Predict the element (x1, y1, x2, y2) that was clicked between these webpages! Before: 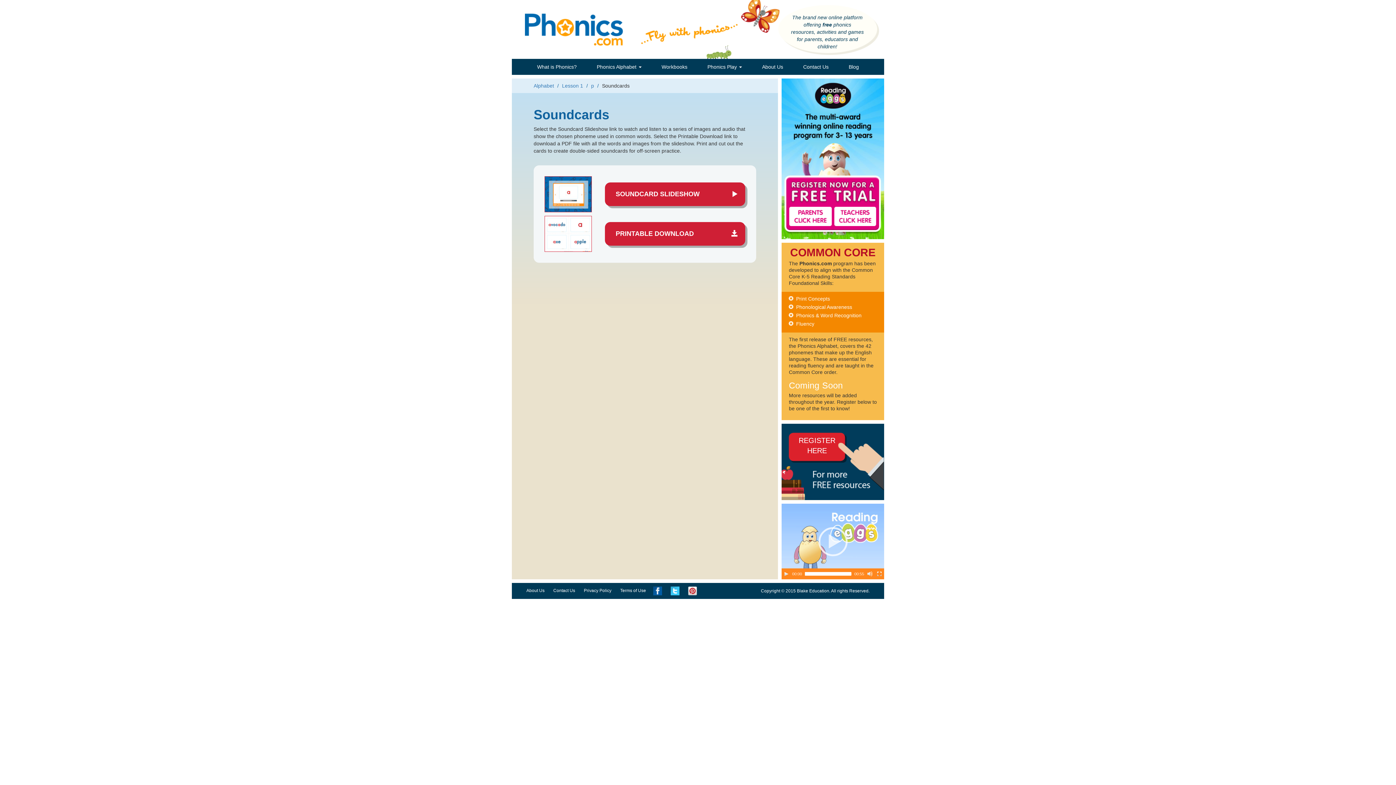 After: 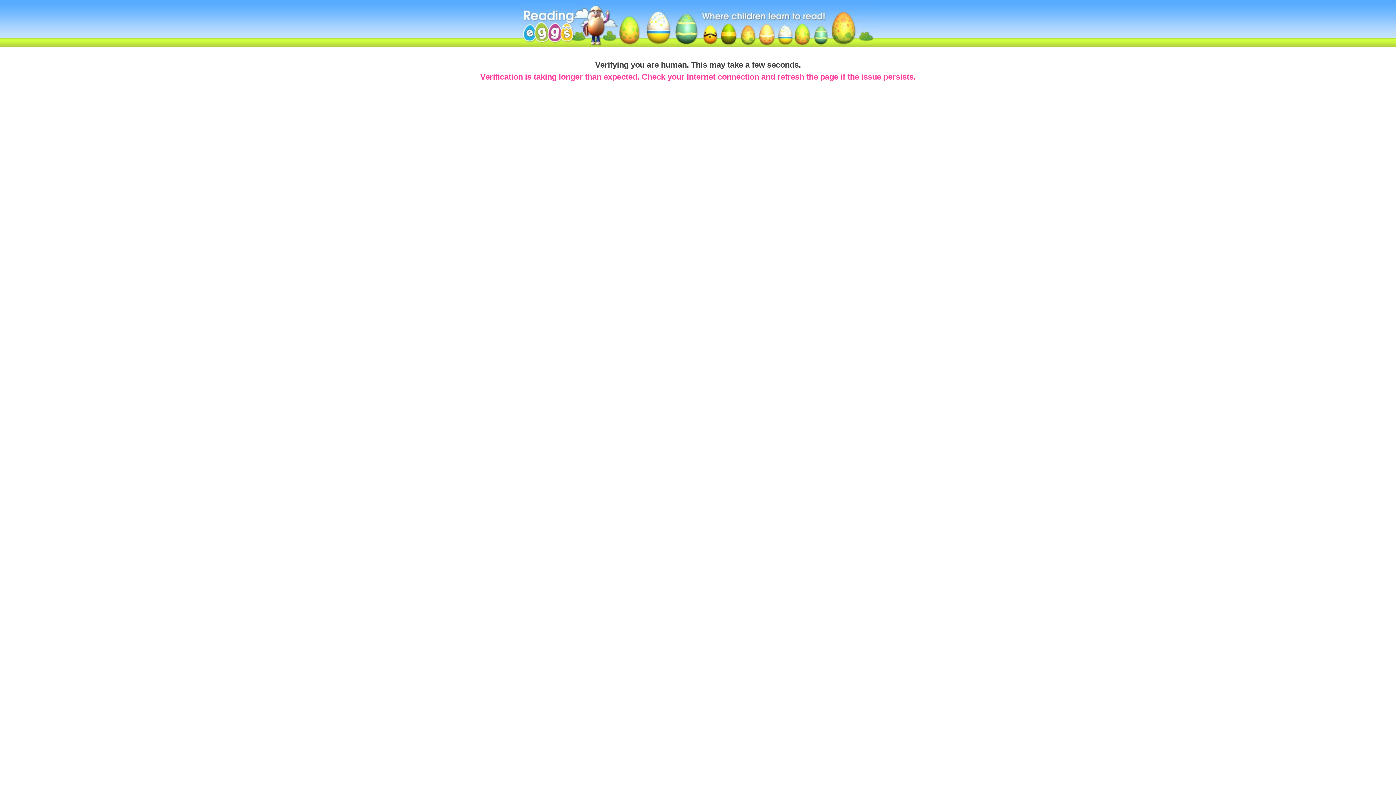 Action: bbox: (834, 206, 877, 226)